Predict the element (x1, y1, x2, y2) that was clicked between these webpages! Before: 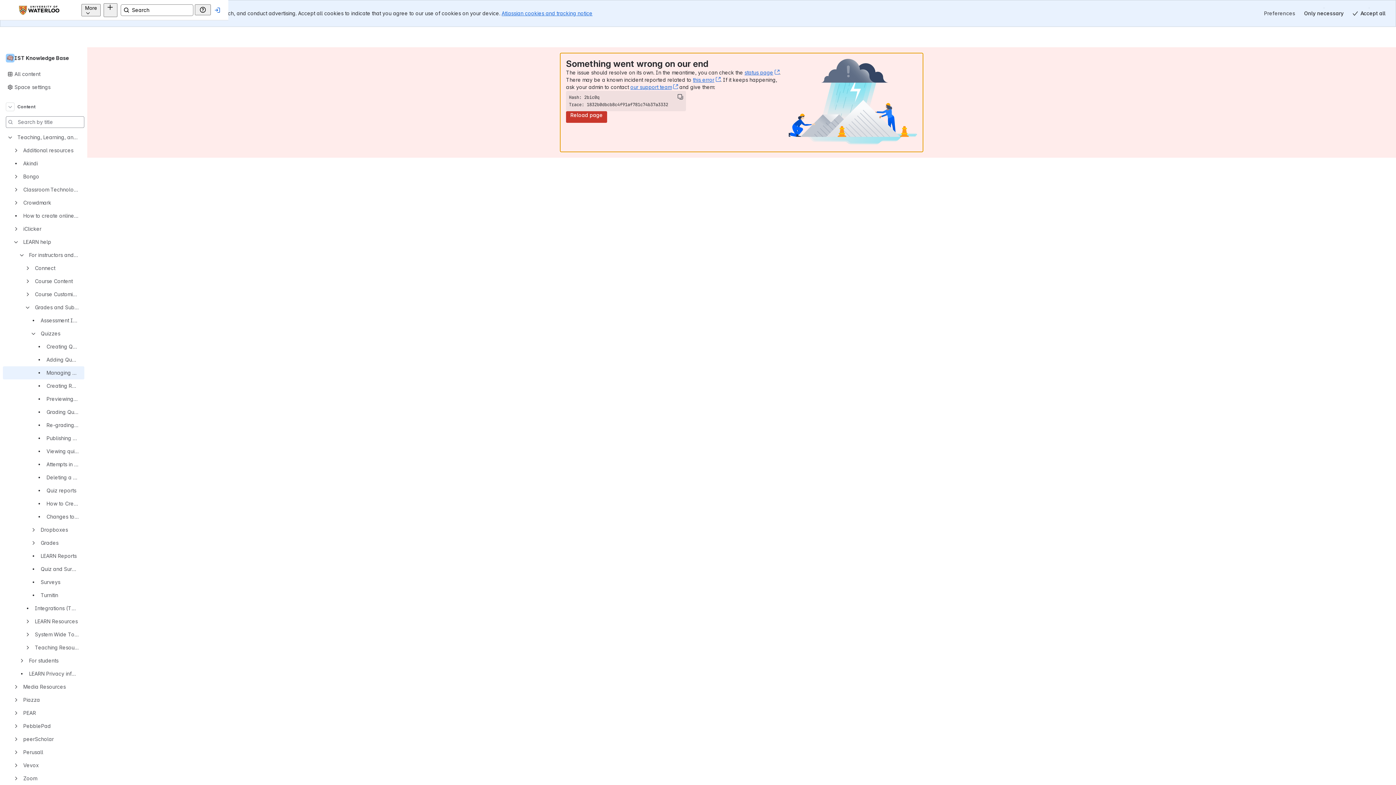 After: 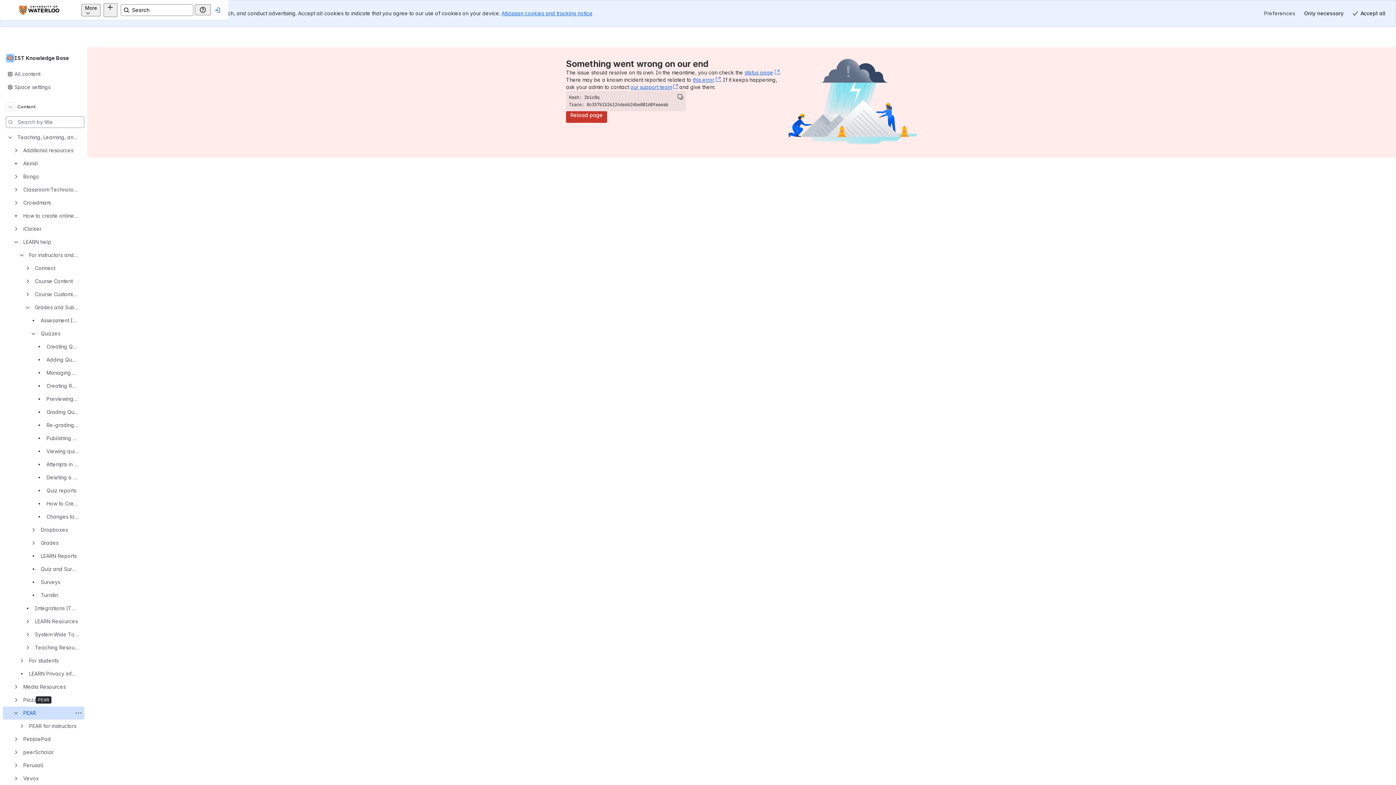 Action: label: PEAR bbox: (2, 693, 84, 706)